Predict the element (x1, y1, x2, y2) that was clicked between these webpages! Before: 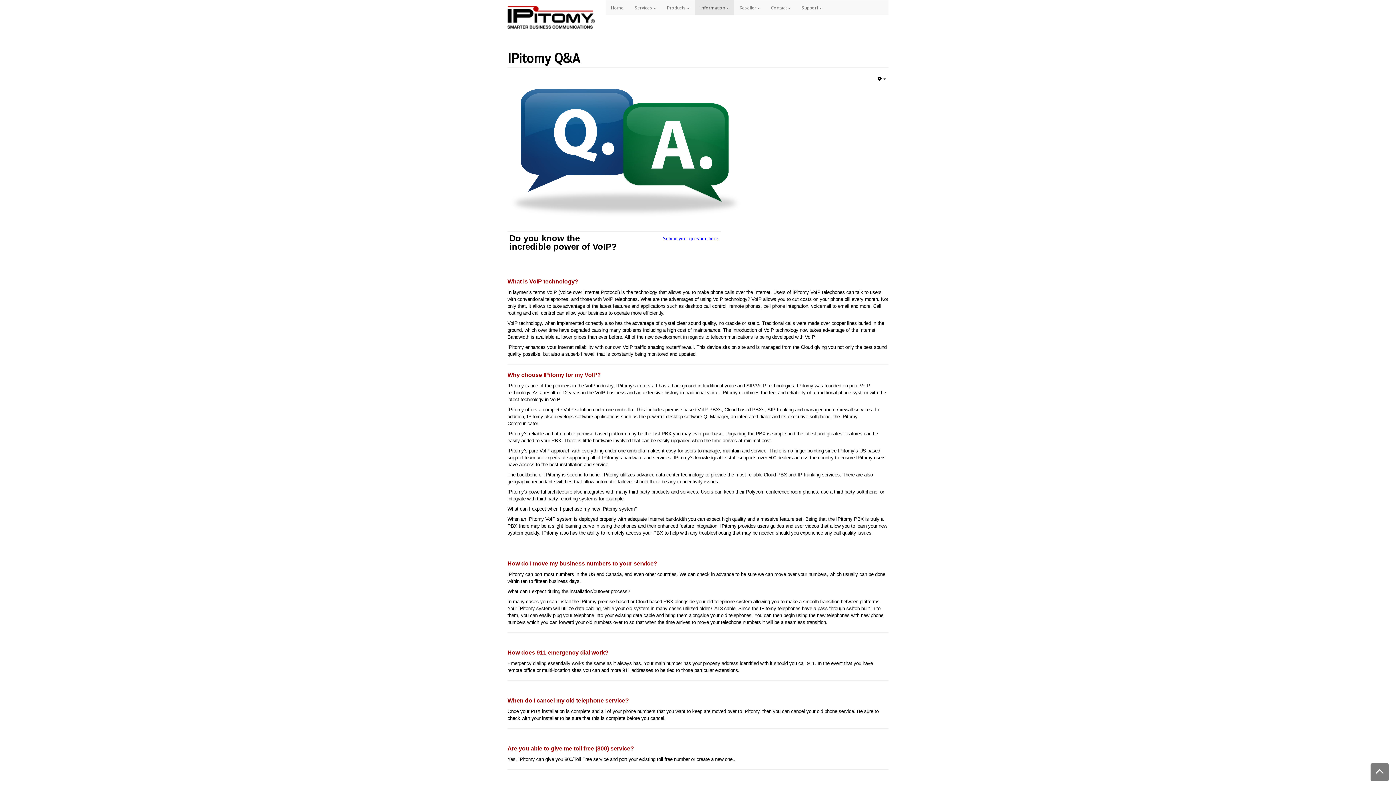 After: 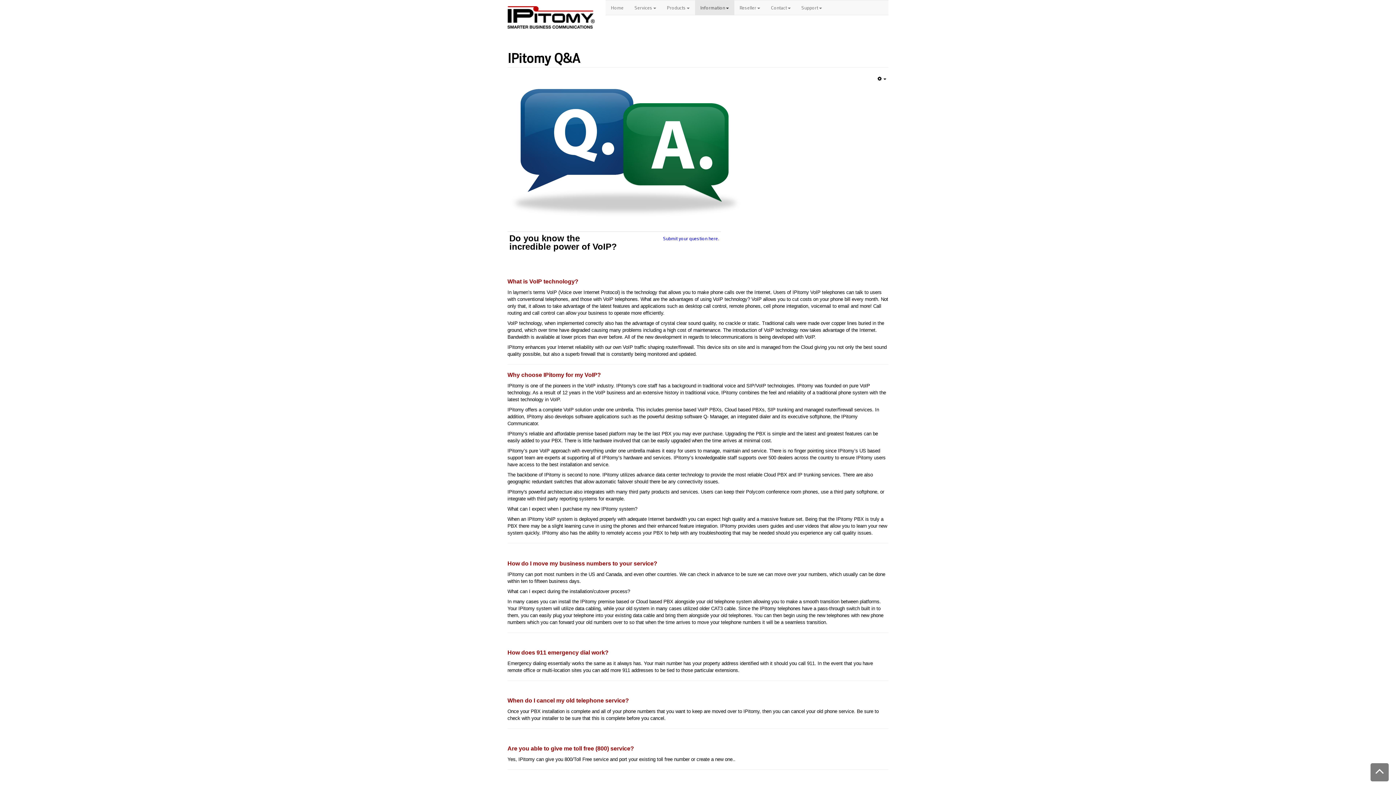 Action: label: Information bbox: (695, 0, 734, 14)